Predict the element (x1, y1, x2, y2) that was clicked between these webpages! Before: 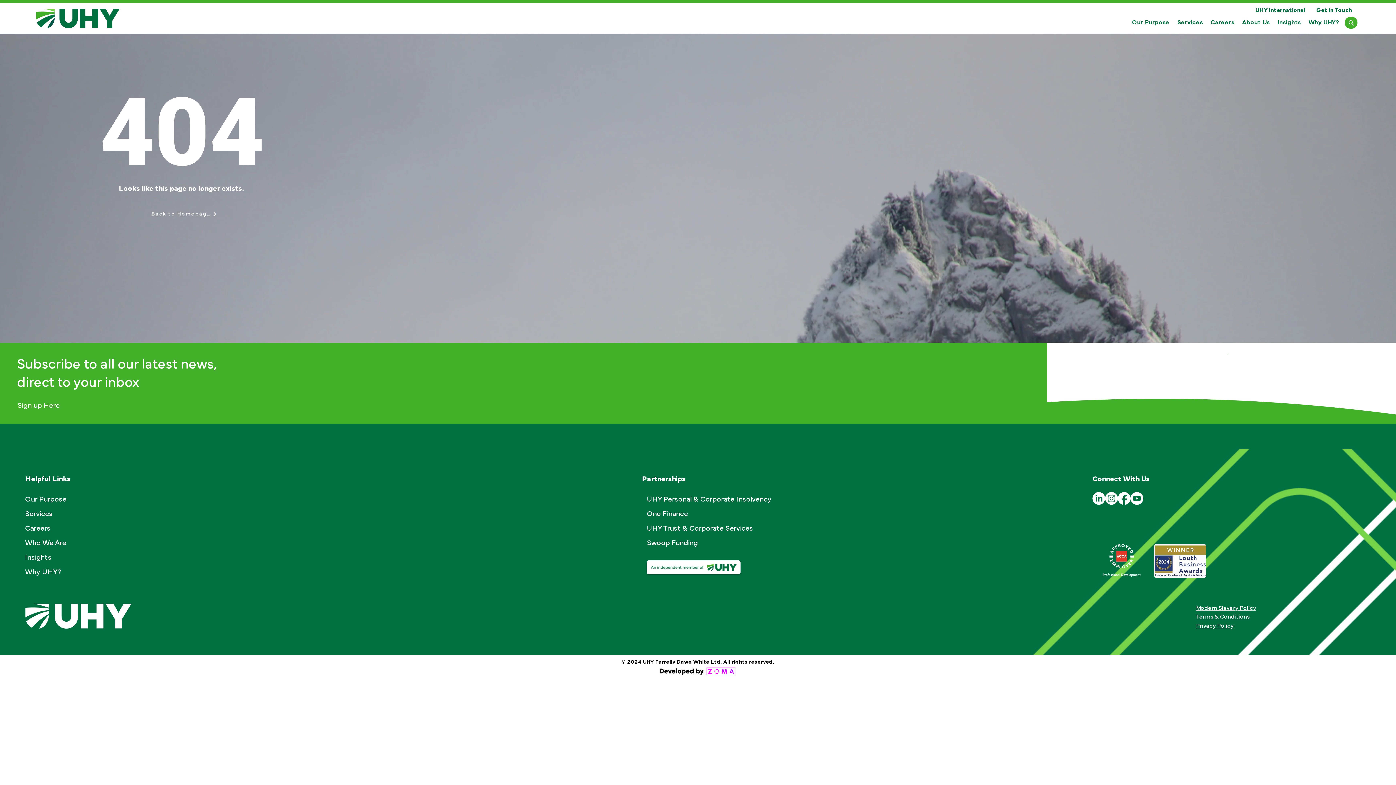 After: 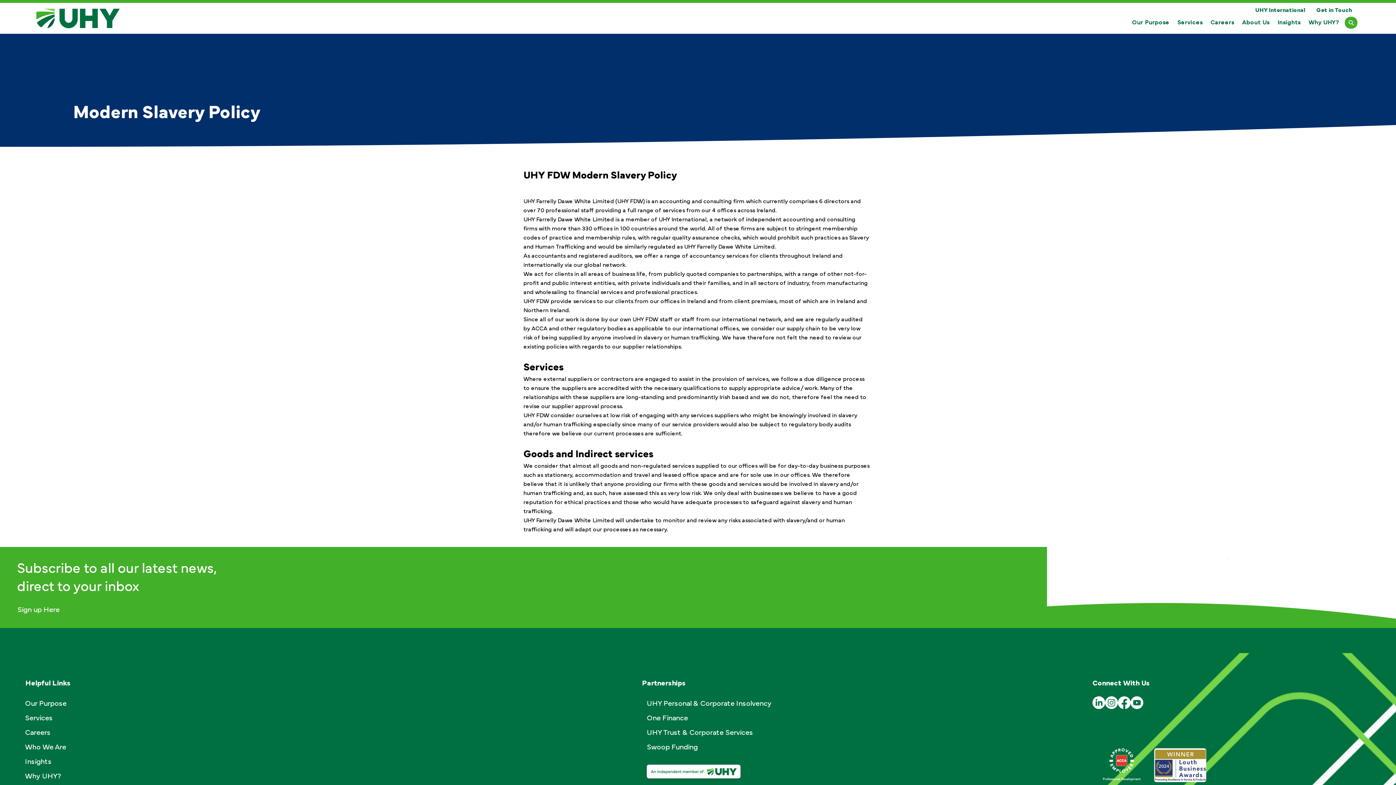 Action: bbox: (1196, 605, 1256, 611) label: Modern Slavery Policy